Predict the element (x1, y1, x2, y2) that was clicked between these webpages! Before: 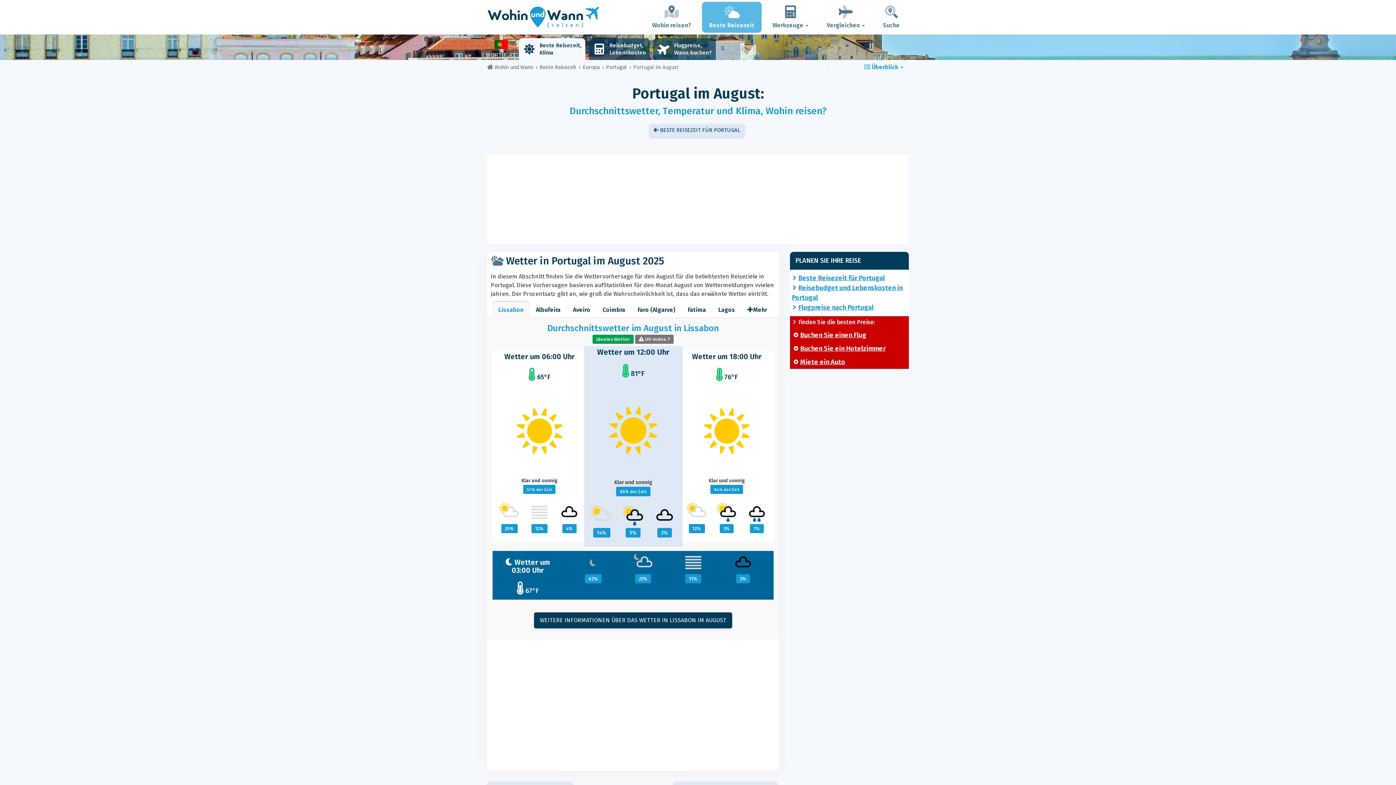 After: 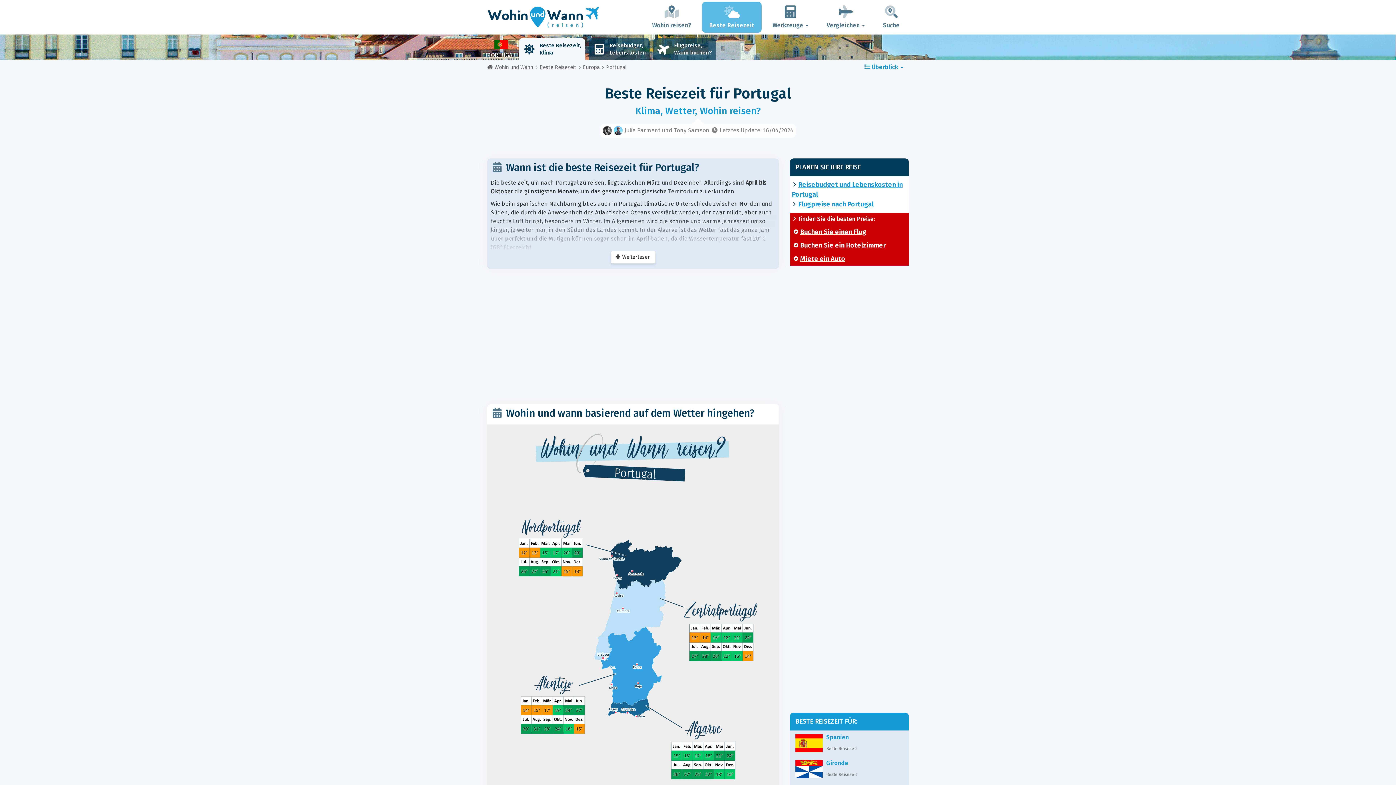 Action: label: Beste Reisezeit für Portugal bbox: (798, 274, 885, 282)